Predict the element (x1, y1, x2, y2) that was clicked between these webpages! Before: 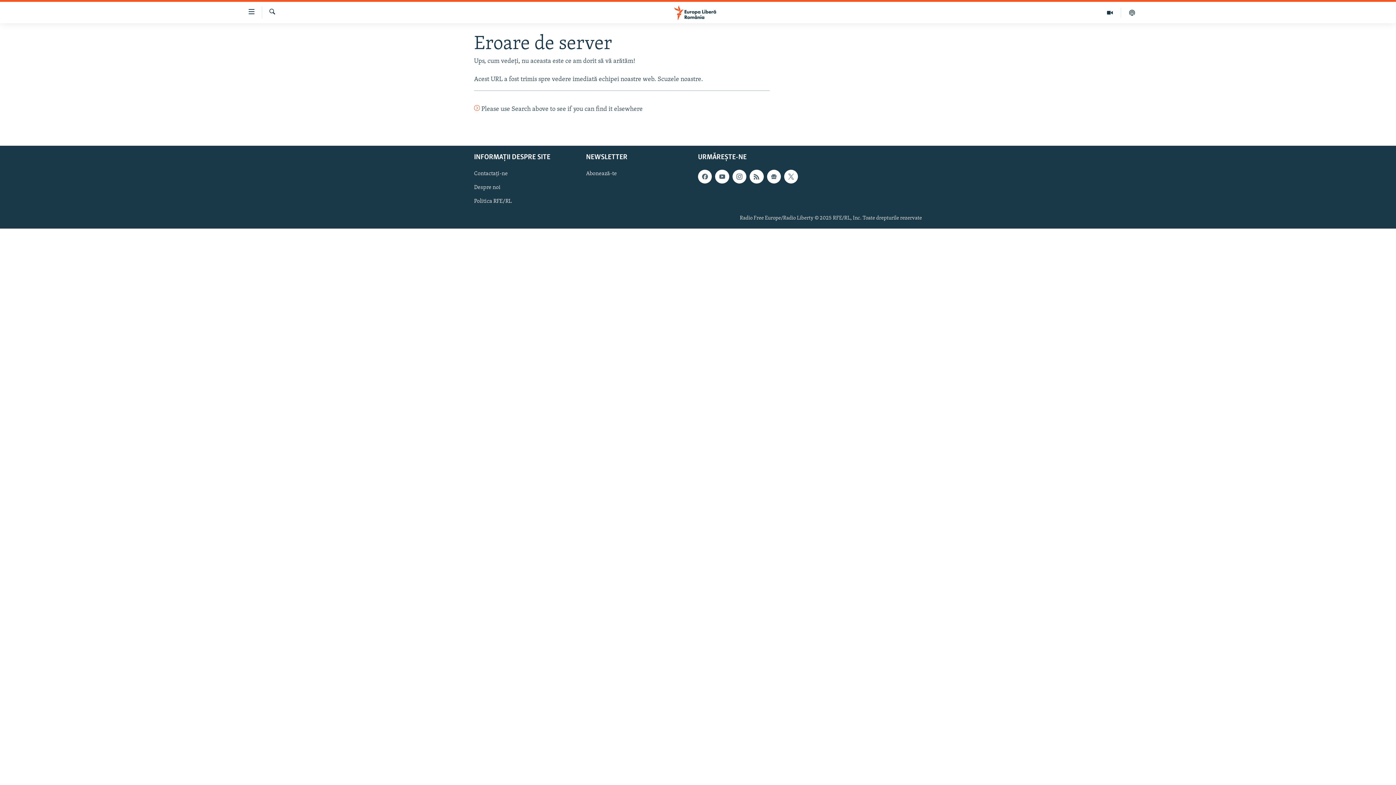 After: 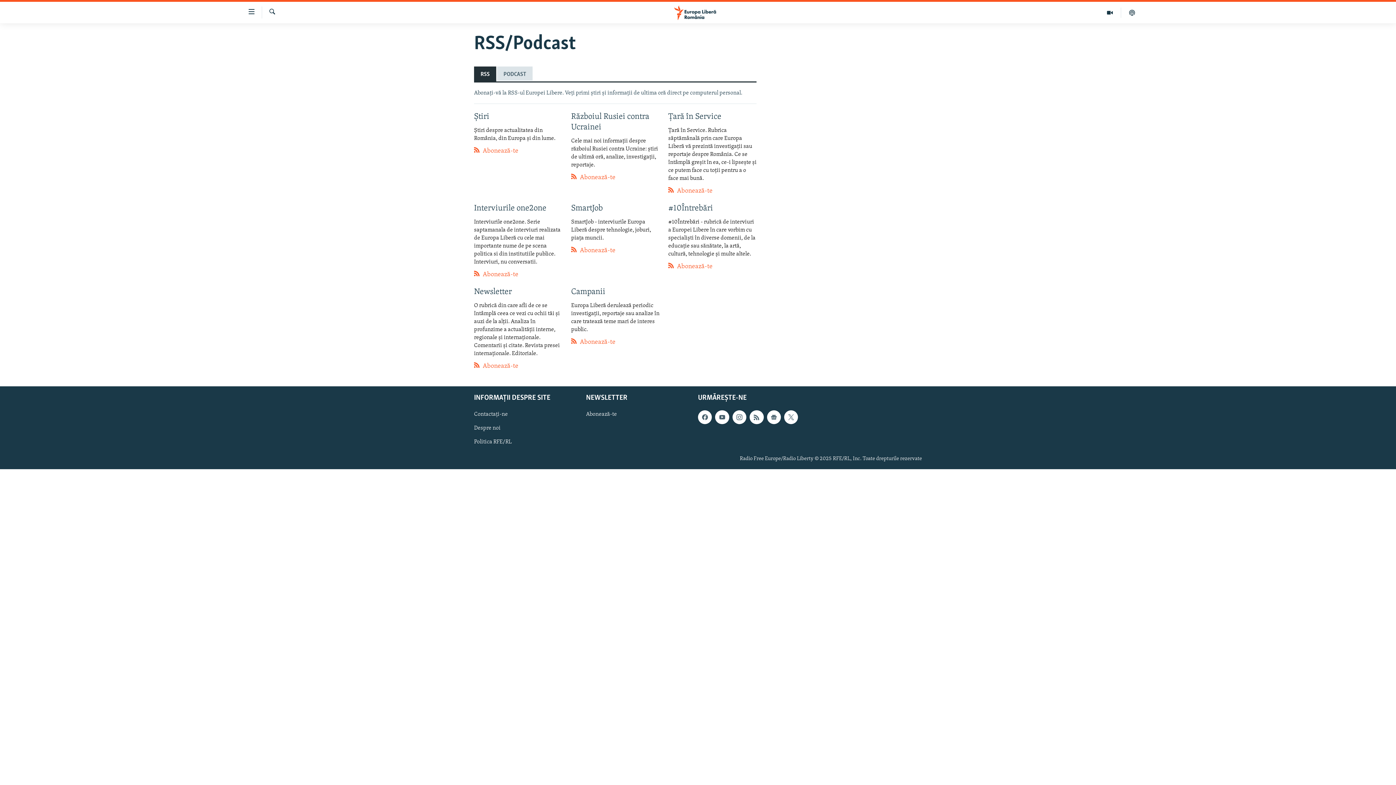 Action: bbox: (749, 169, 763, 183)